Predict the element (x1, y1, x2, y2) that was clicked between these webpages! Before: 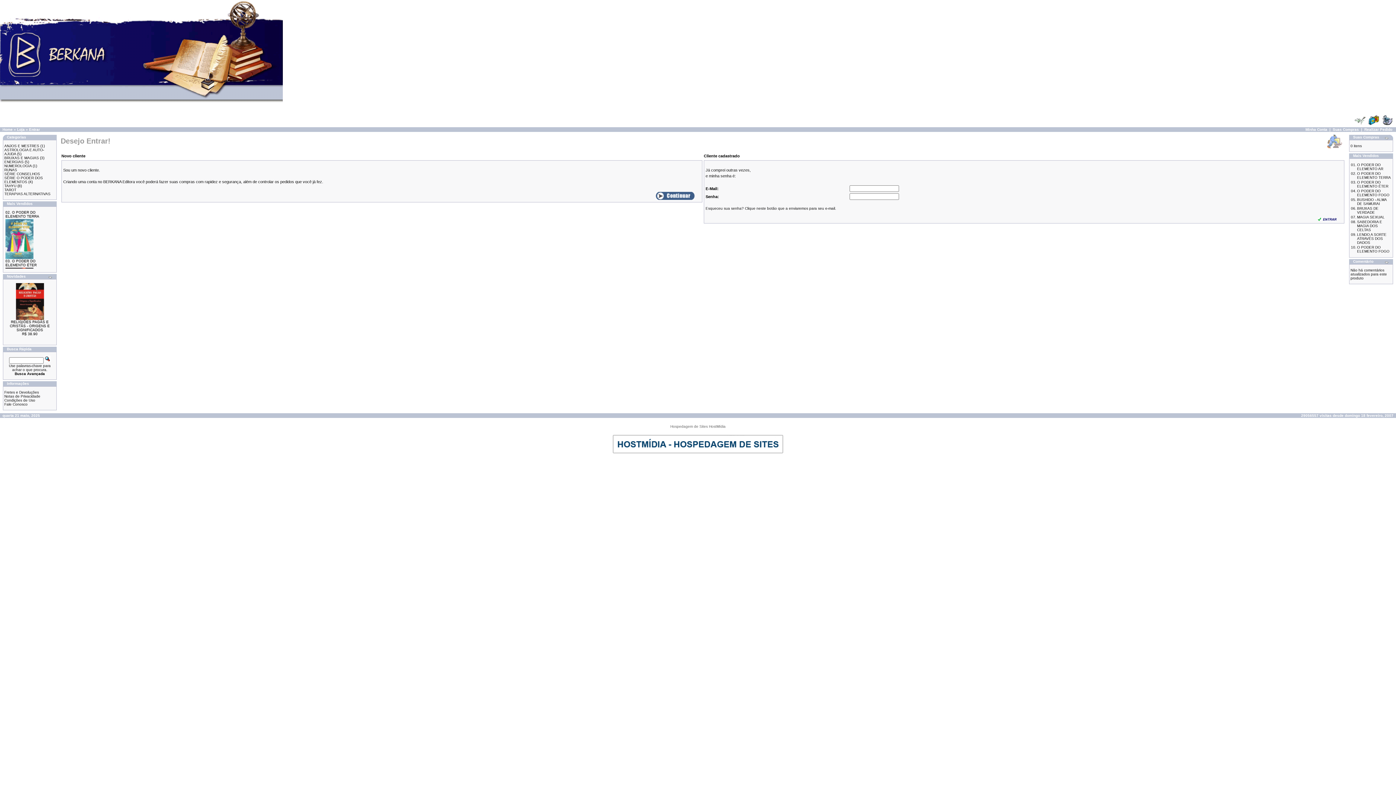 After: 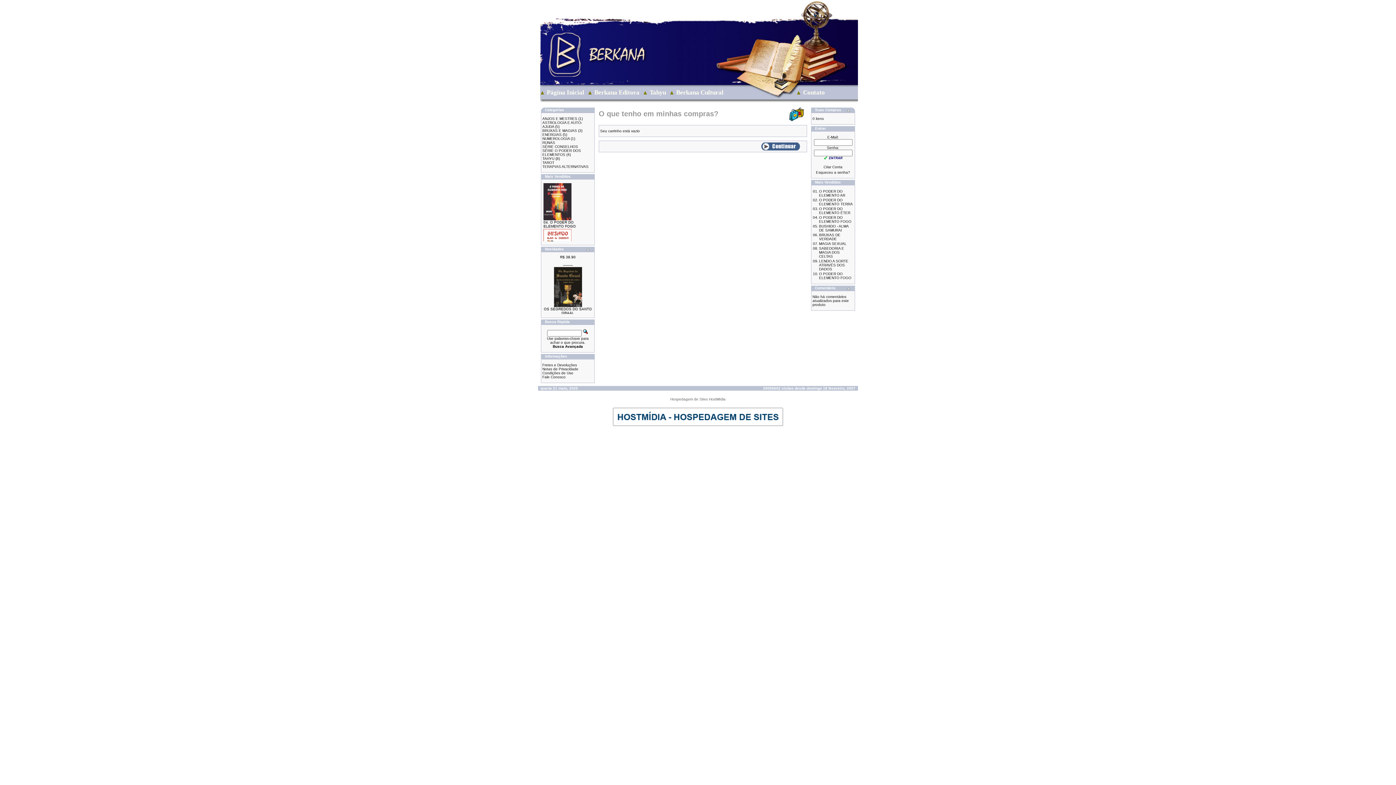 Action: bbox: (1385, 136, 1389, 140)